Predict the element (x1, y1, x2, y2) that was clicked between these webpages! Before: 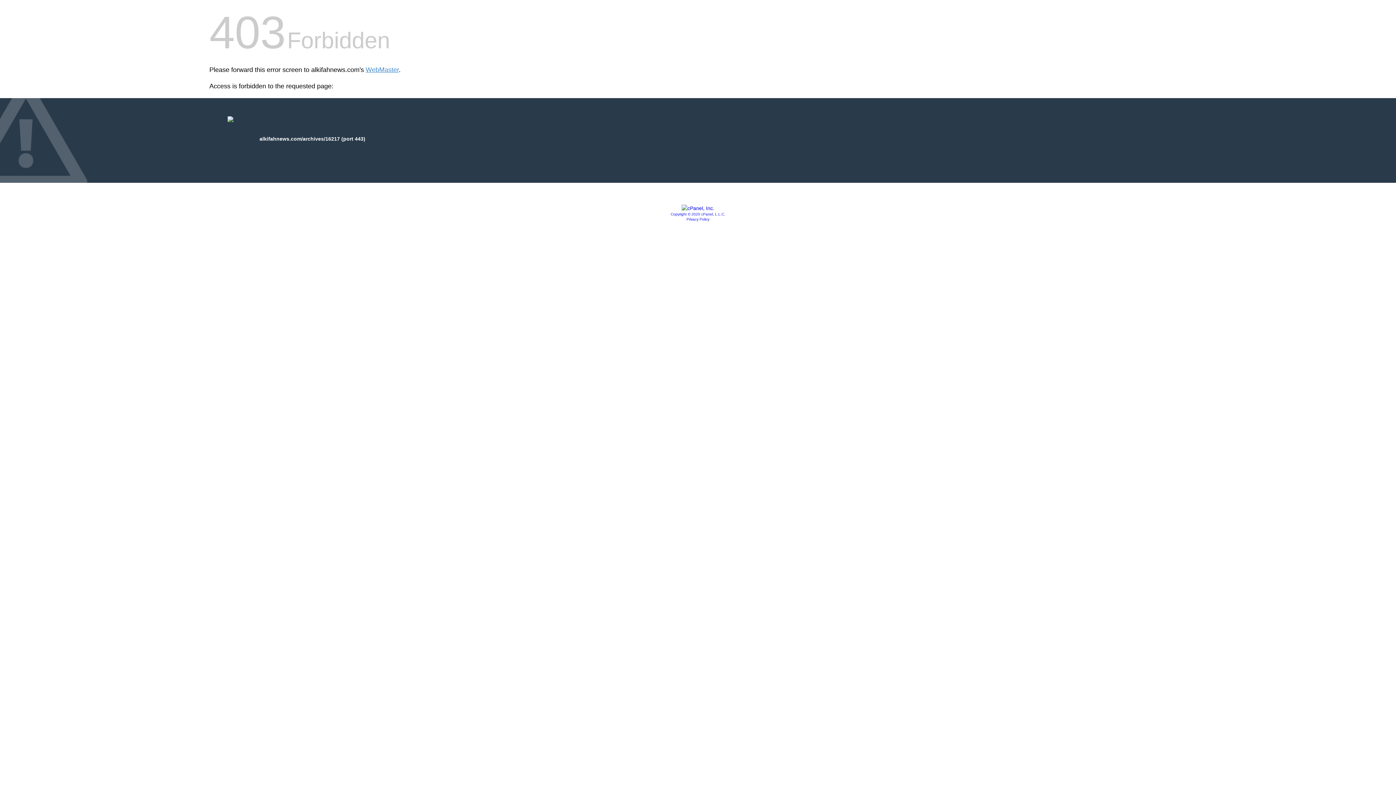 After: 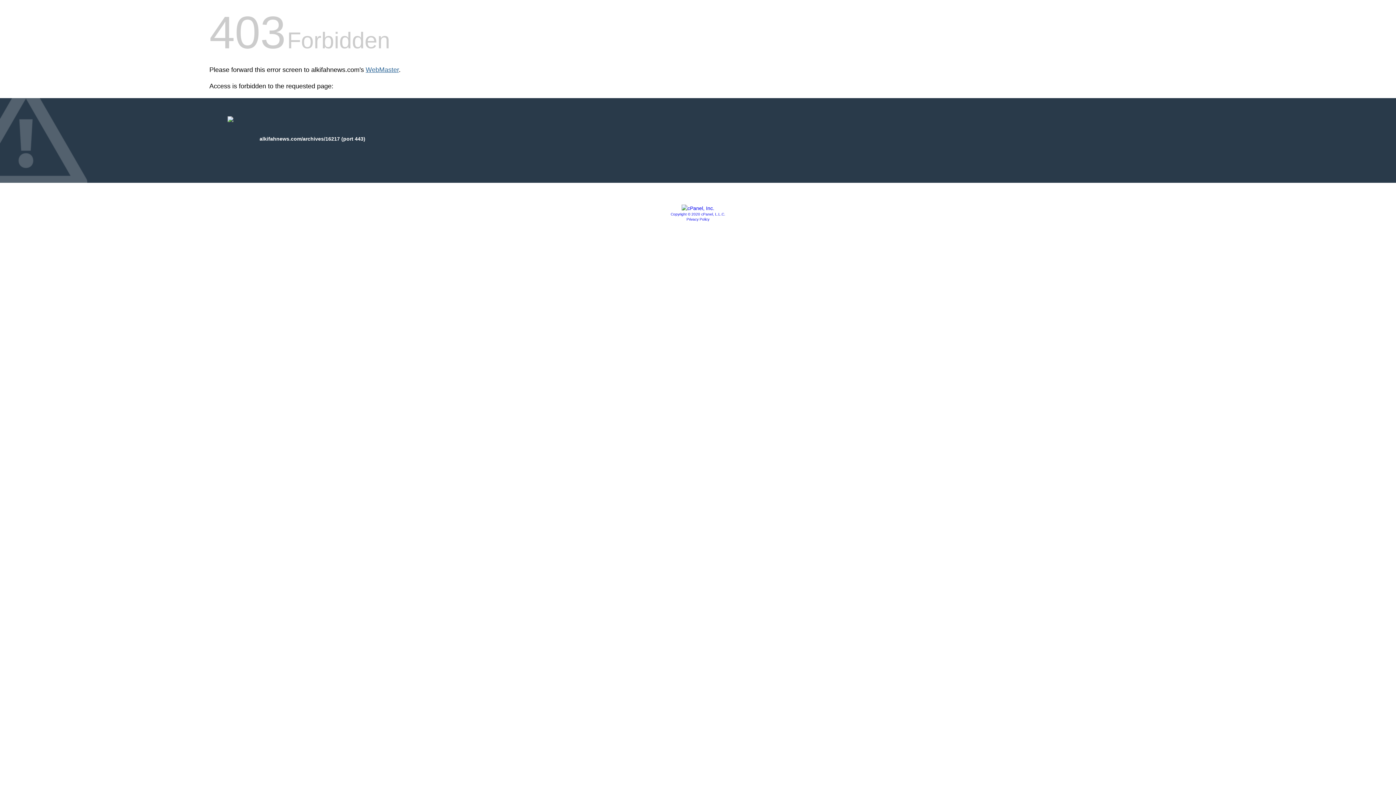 Action: bbox: (365, 66, 398, 73) label: WebMaster